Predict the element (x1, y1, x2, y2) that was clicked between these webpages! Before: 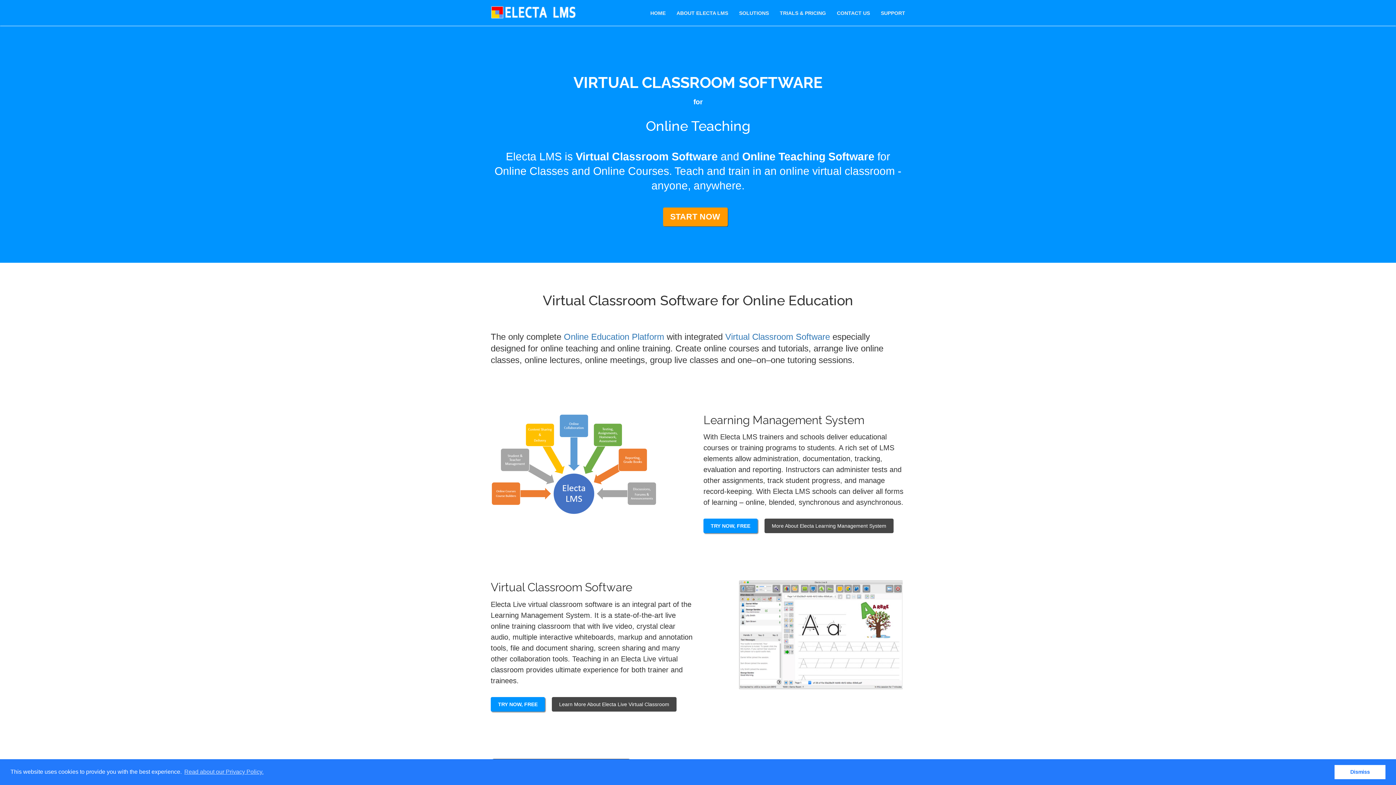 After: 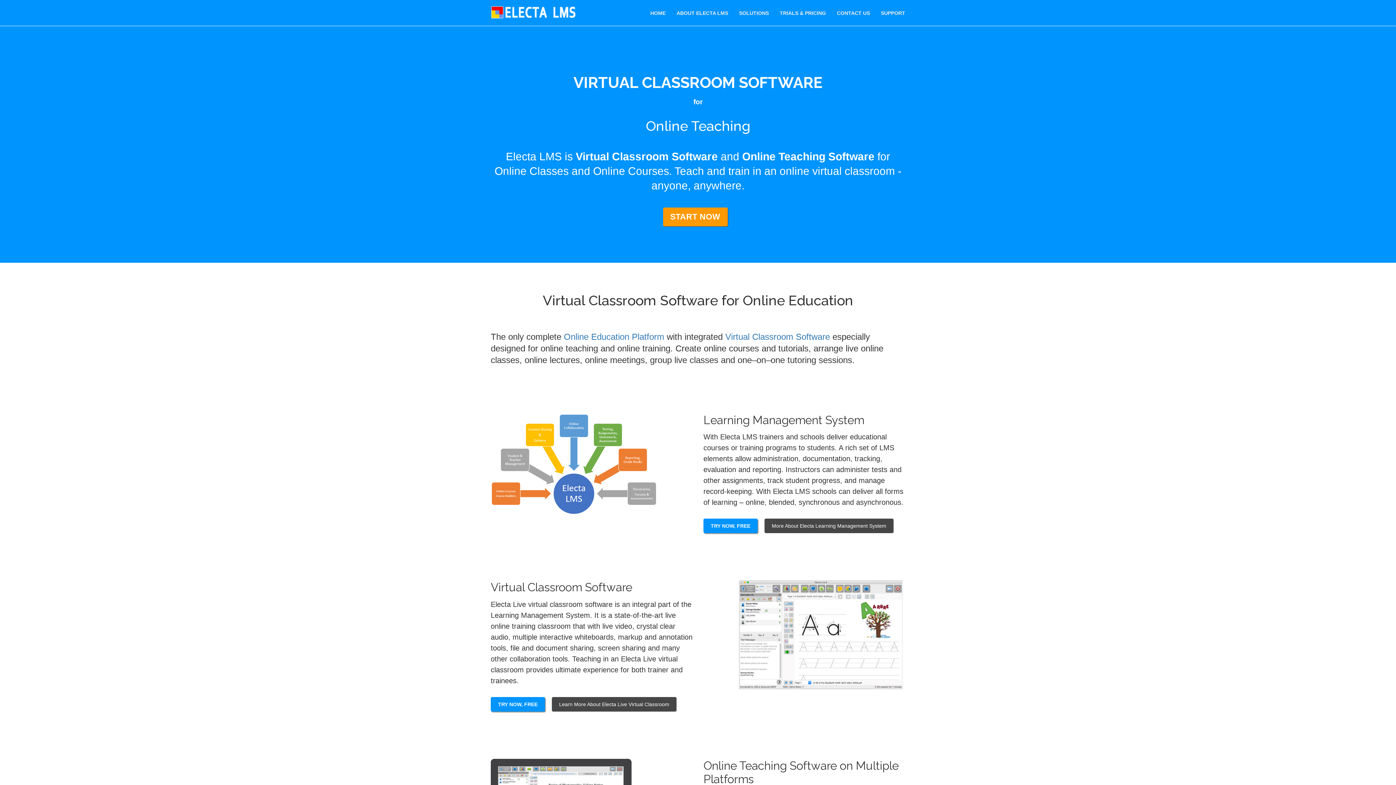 Action: label: dismiss cookie message bbox: (1334, 765, 1385, 779)